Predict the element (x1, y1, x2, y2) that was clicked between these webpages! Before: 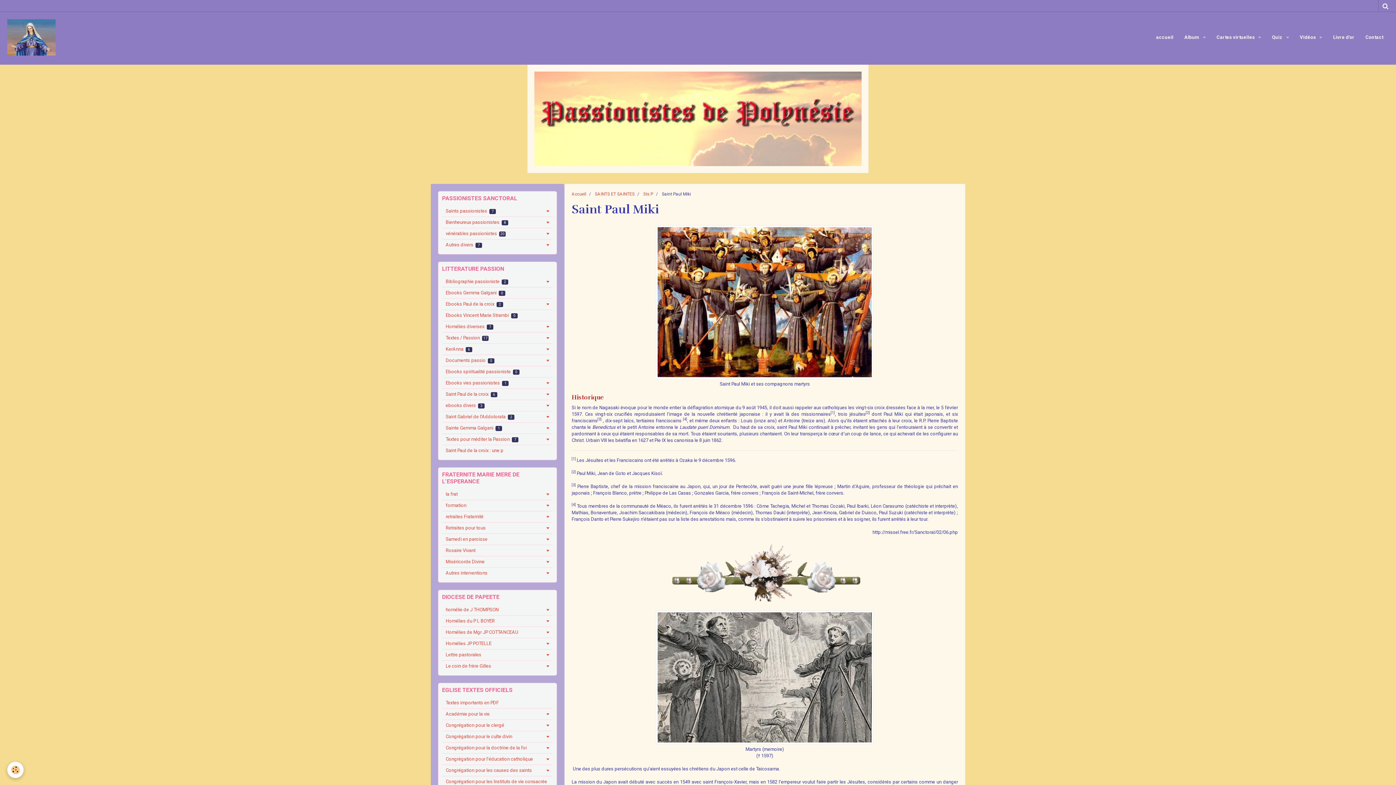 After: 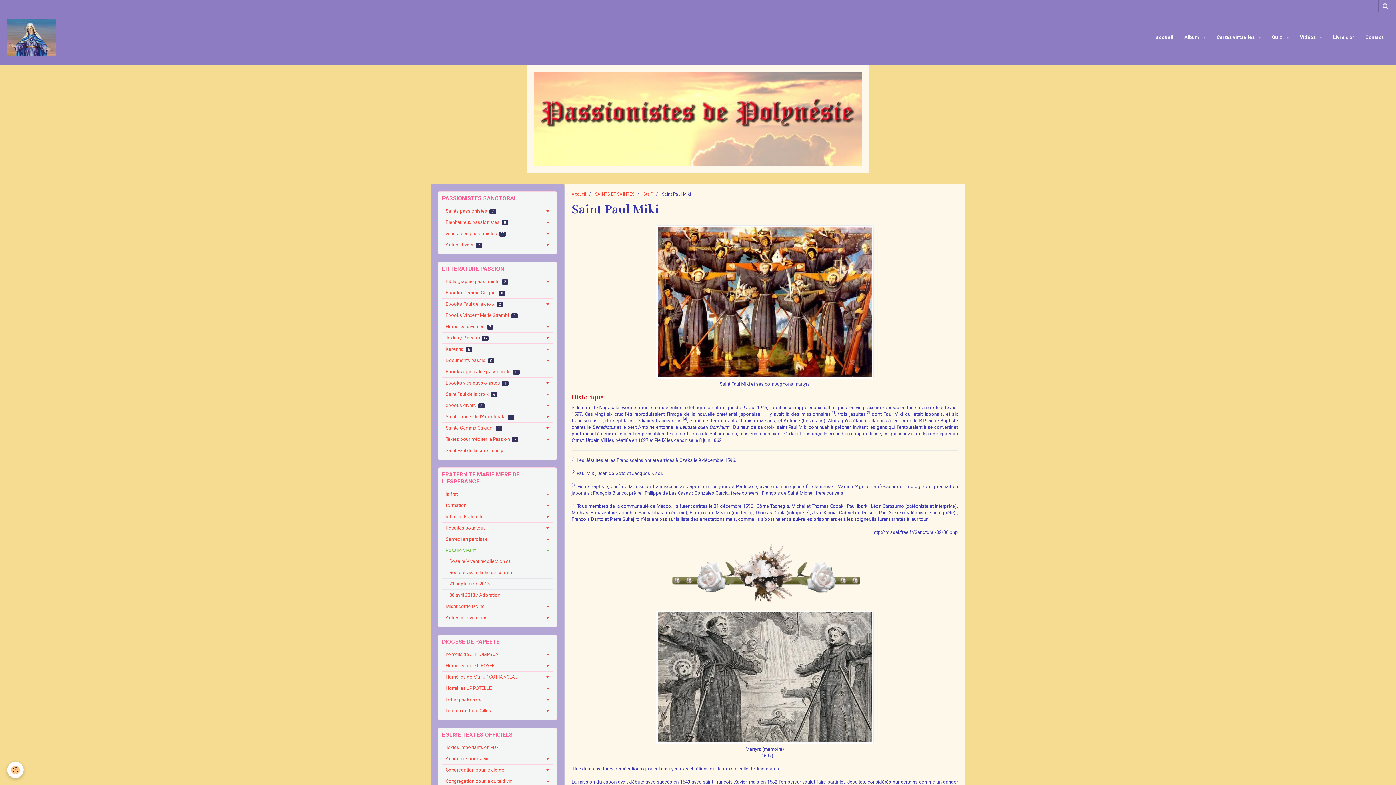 Action: label: Rosaire Vivant bbox: (442, 545, 552, 556)